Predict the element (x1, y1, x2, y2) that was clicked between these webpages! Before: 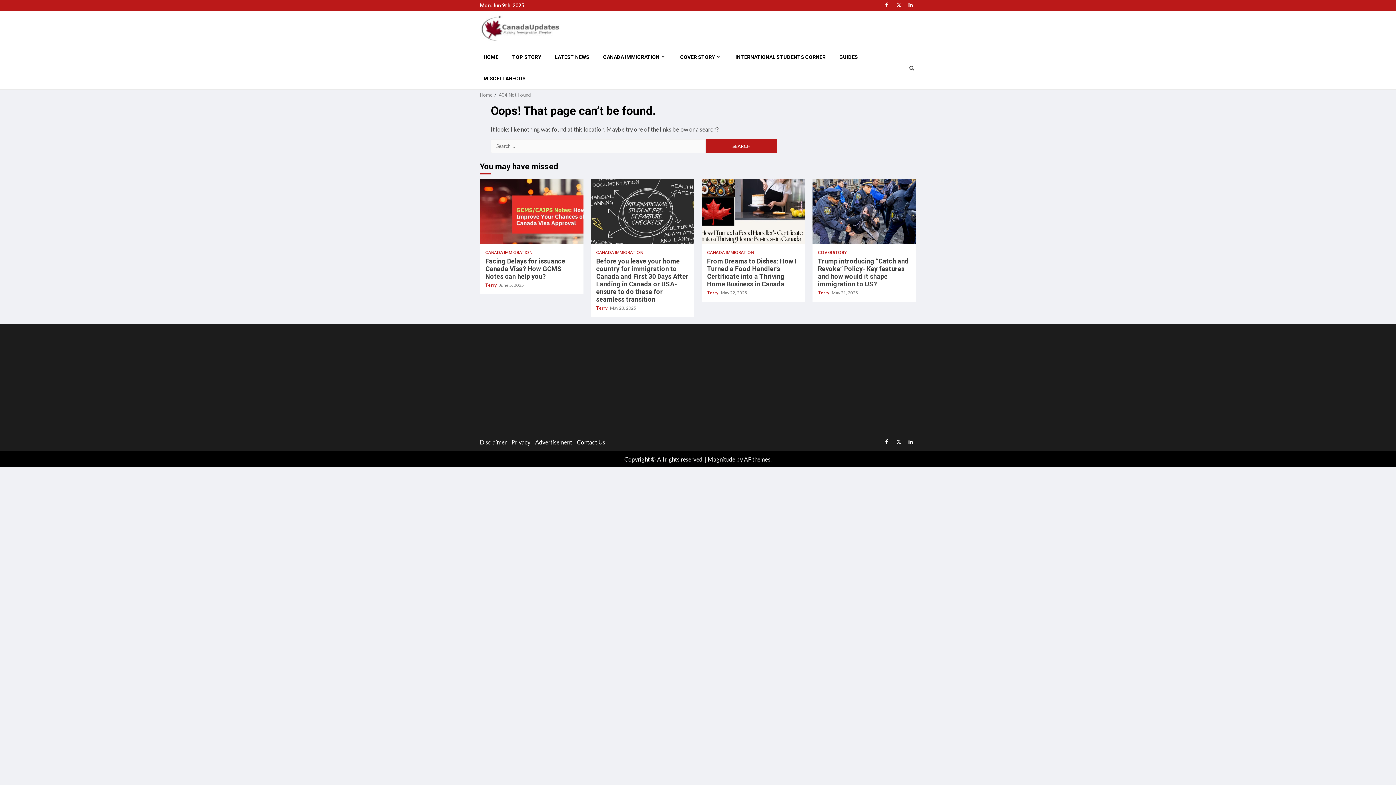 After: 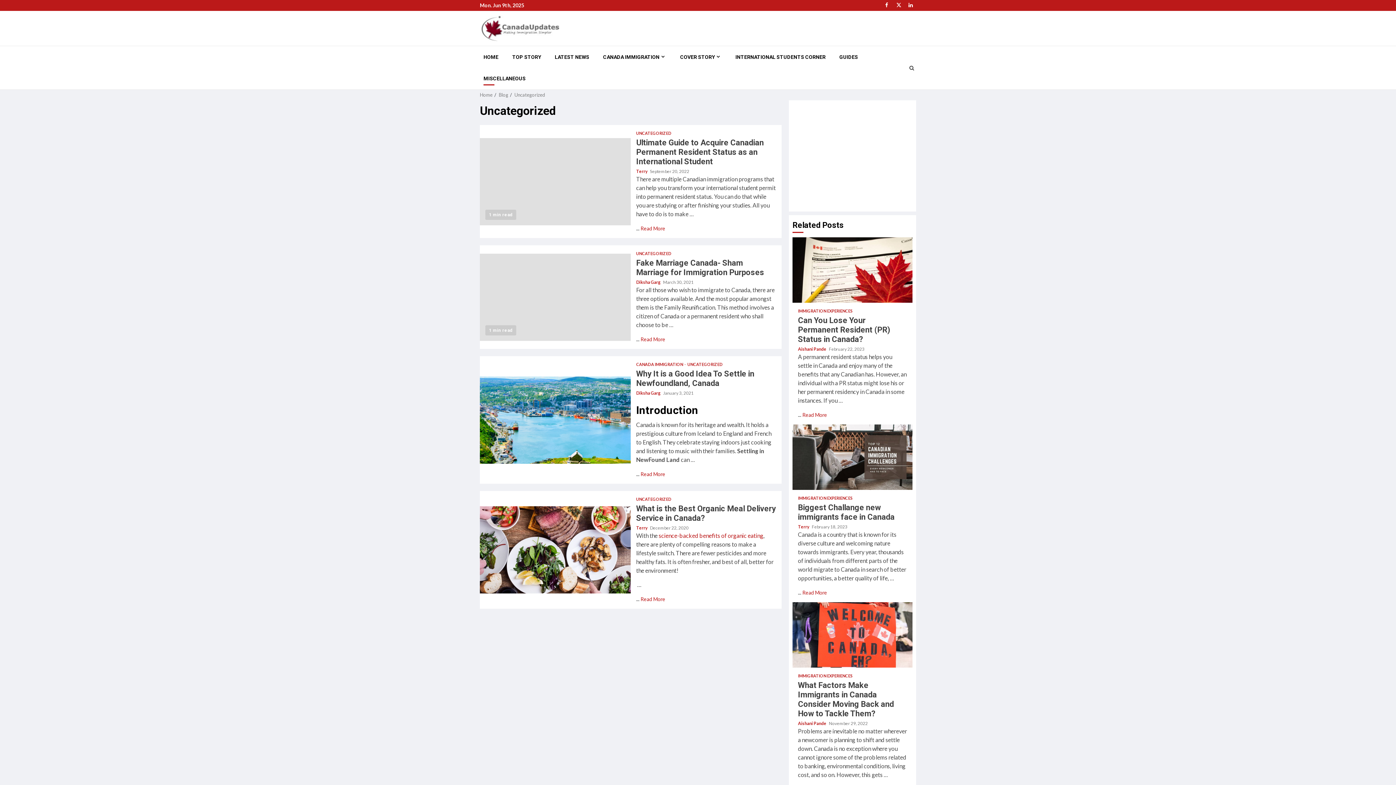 Action: bbox: (483, 75, 525, 82) label: MISCELLANEOUS